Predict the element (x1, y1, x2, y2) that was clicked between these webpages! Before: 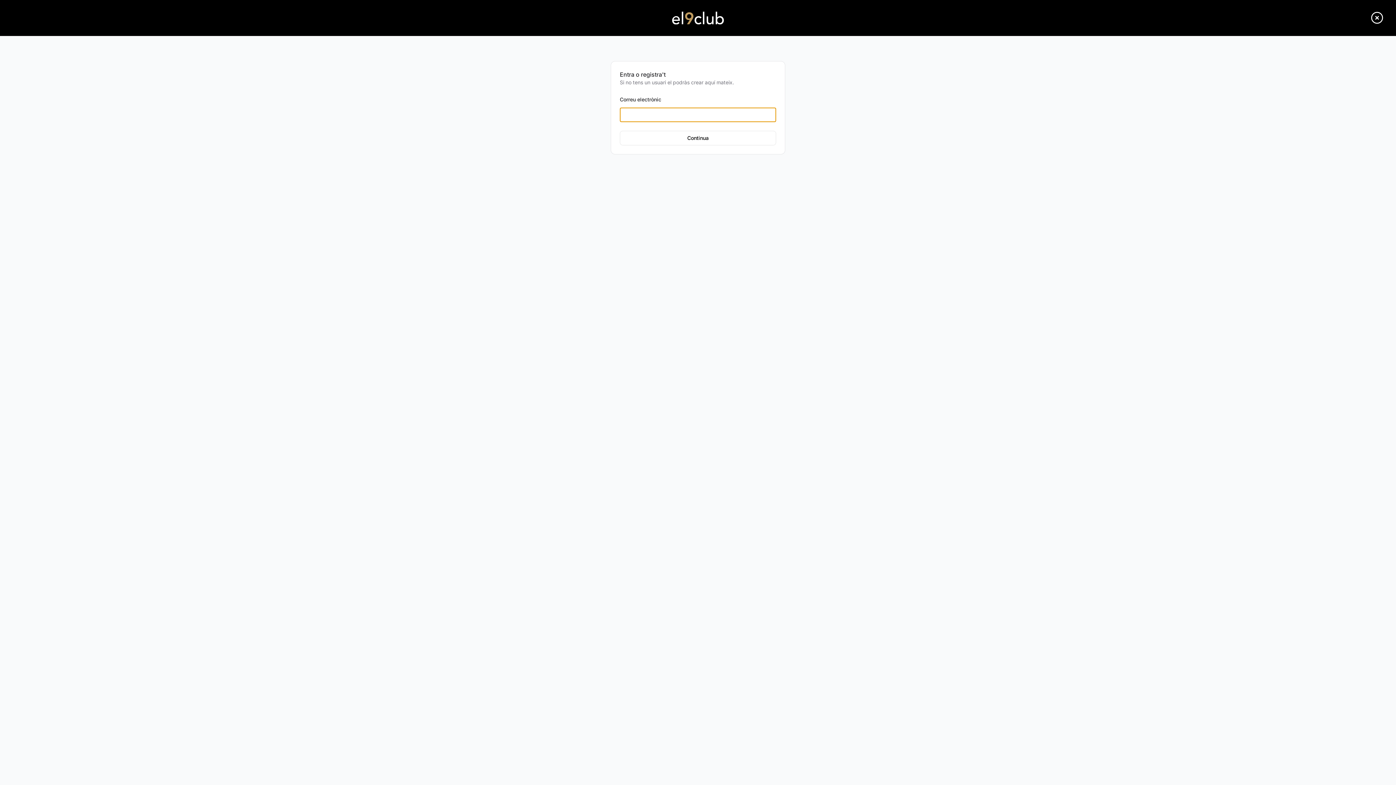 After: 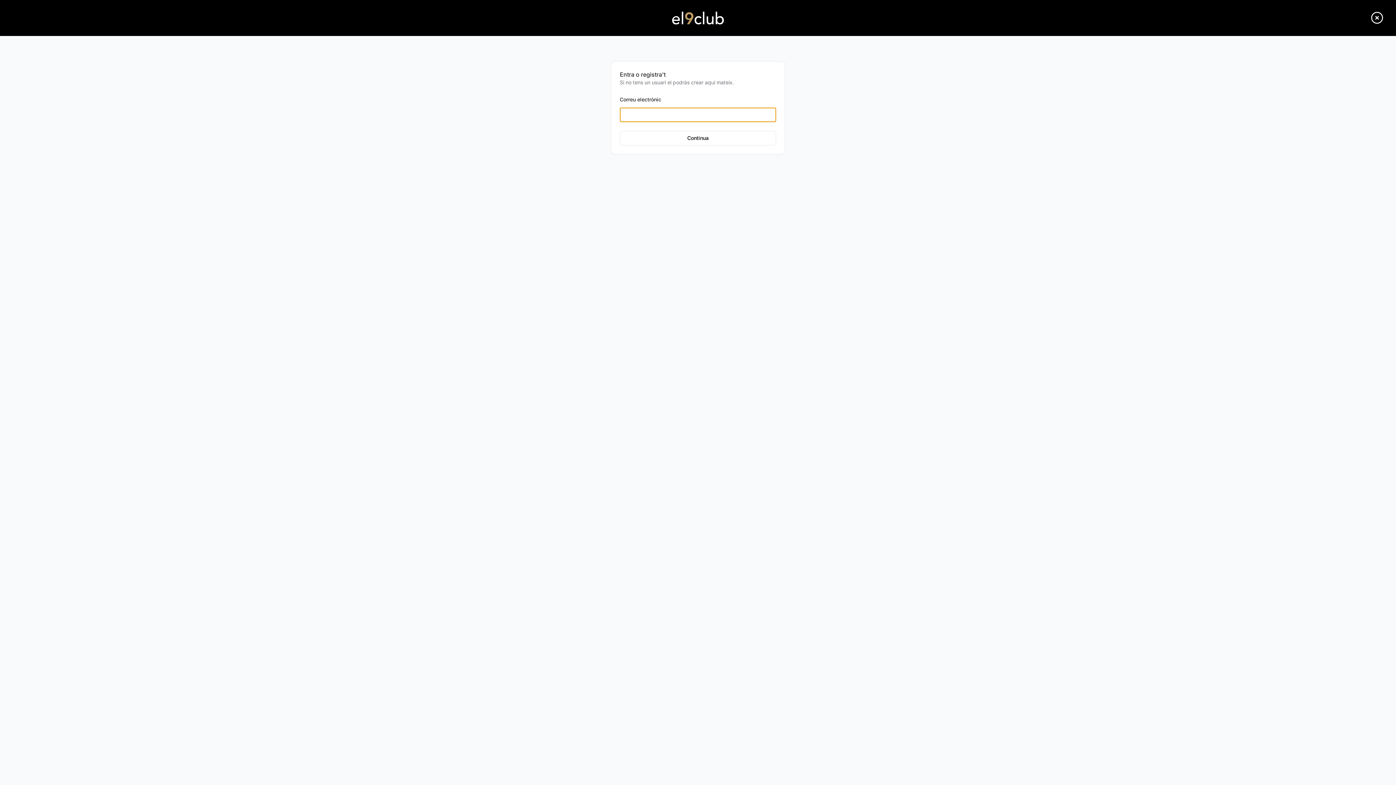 Action: bbox: (620, 130, 776, 145) label: Continua